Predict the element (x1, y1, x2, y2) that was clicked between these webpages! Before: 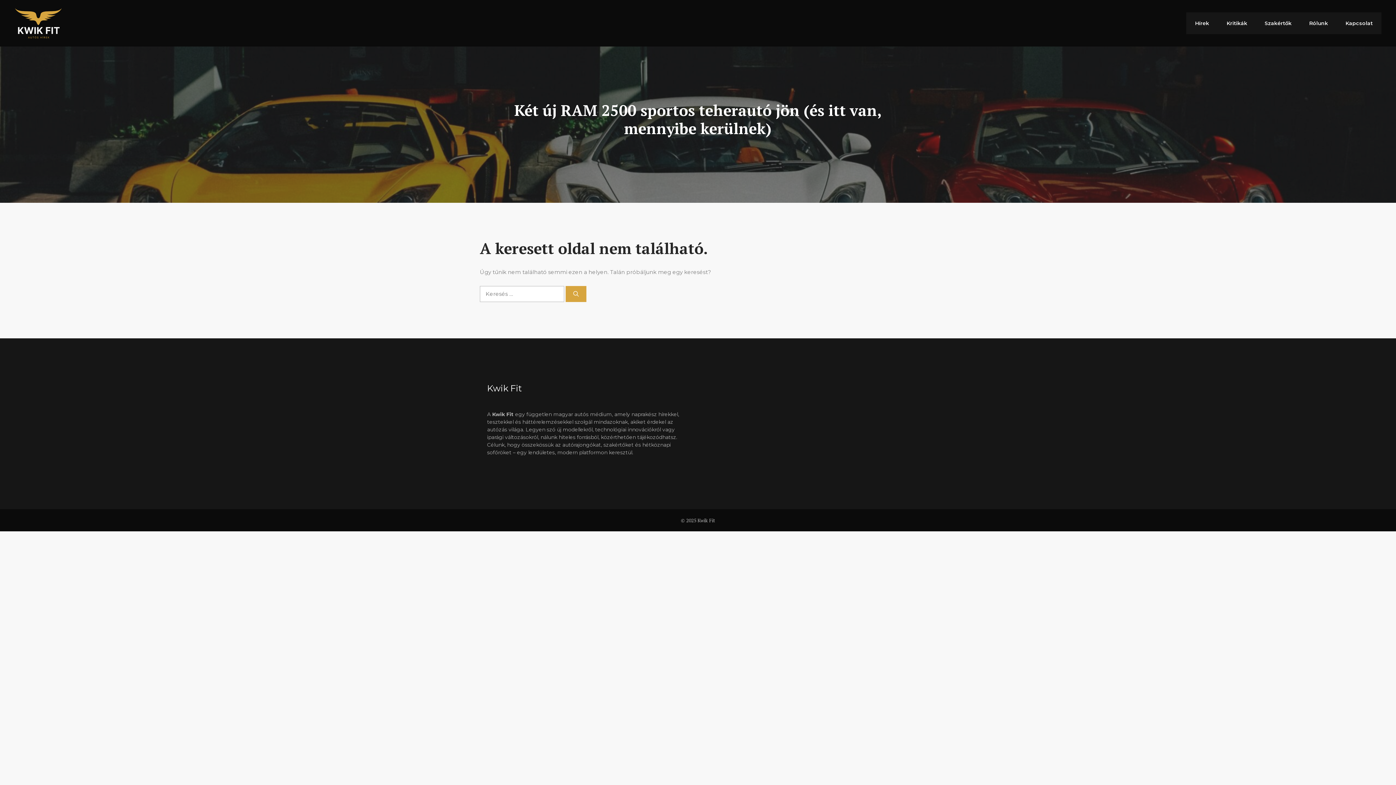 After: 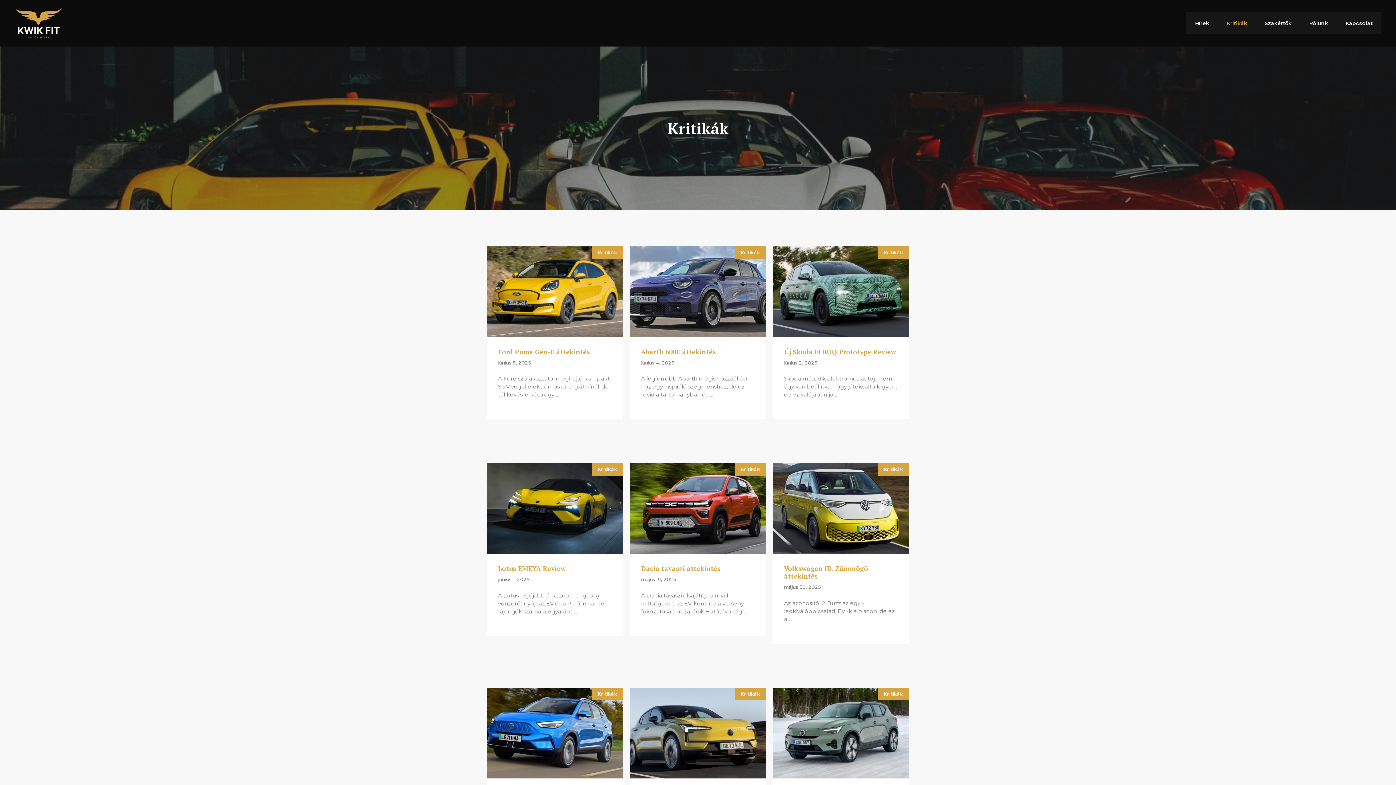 Action: bbox: (1218, 12, 1256, 34) label: Kritikák